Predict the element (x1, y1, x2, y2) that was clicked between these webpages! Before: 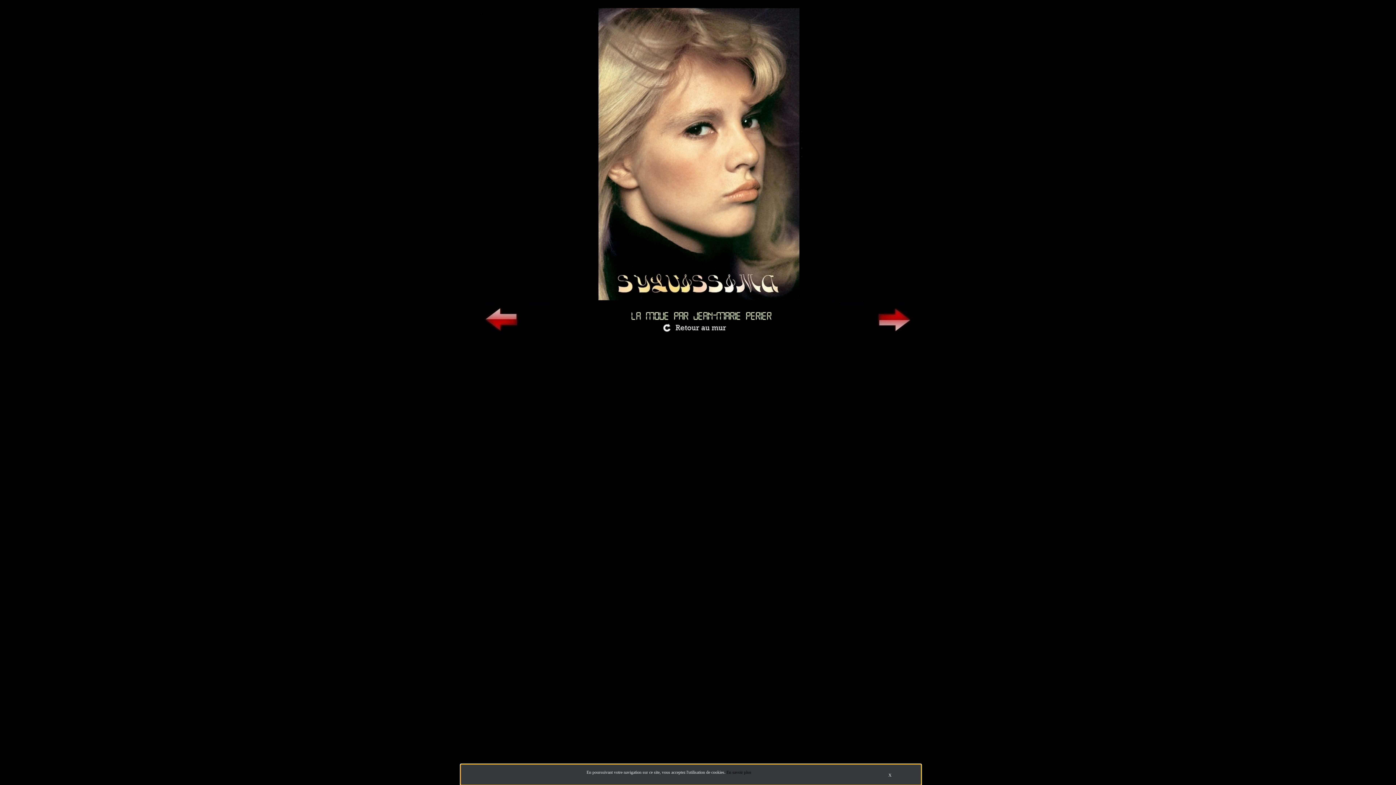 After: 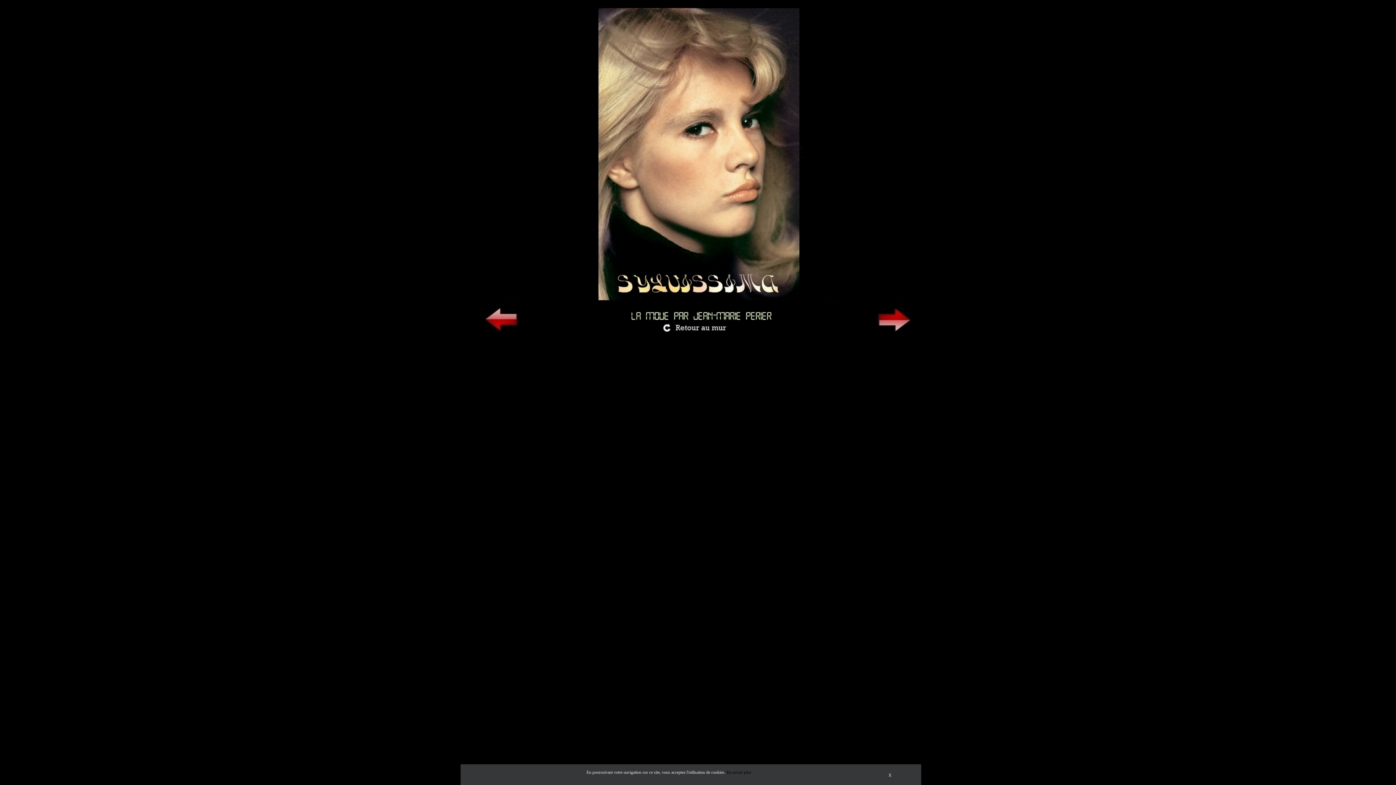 Action: label: Bokeh bbox: (983, 339, 994, 344)